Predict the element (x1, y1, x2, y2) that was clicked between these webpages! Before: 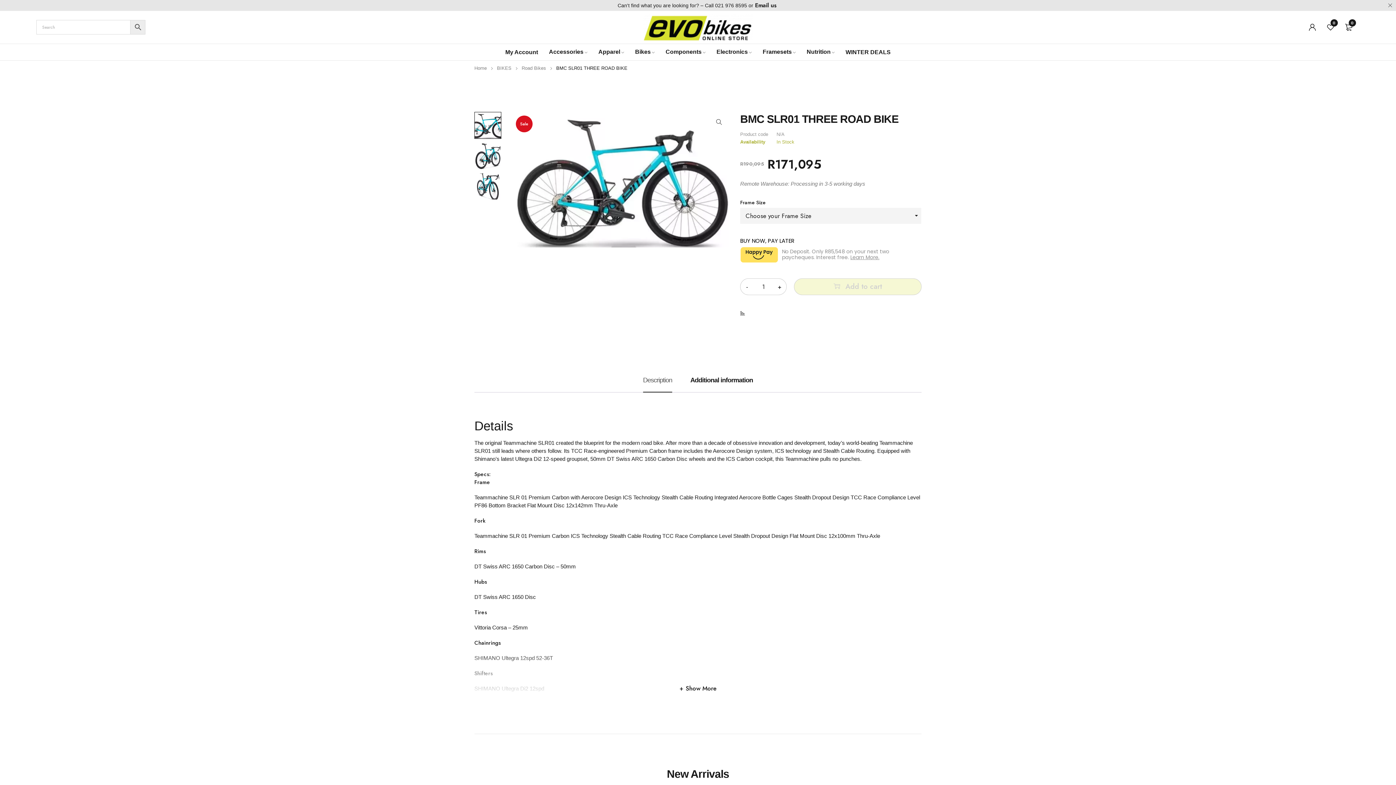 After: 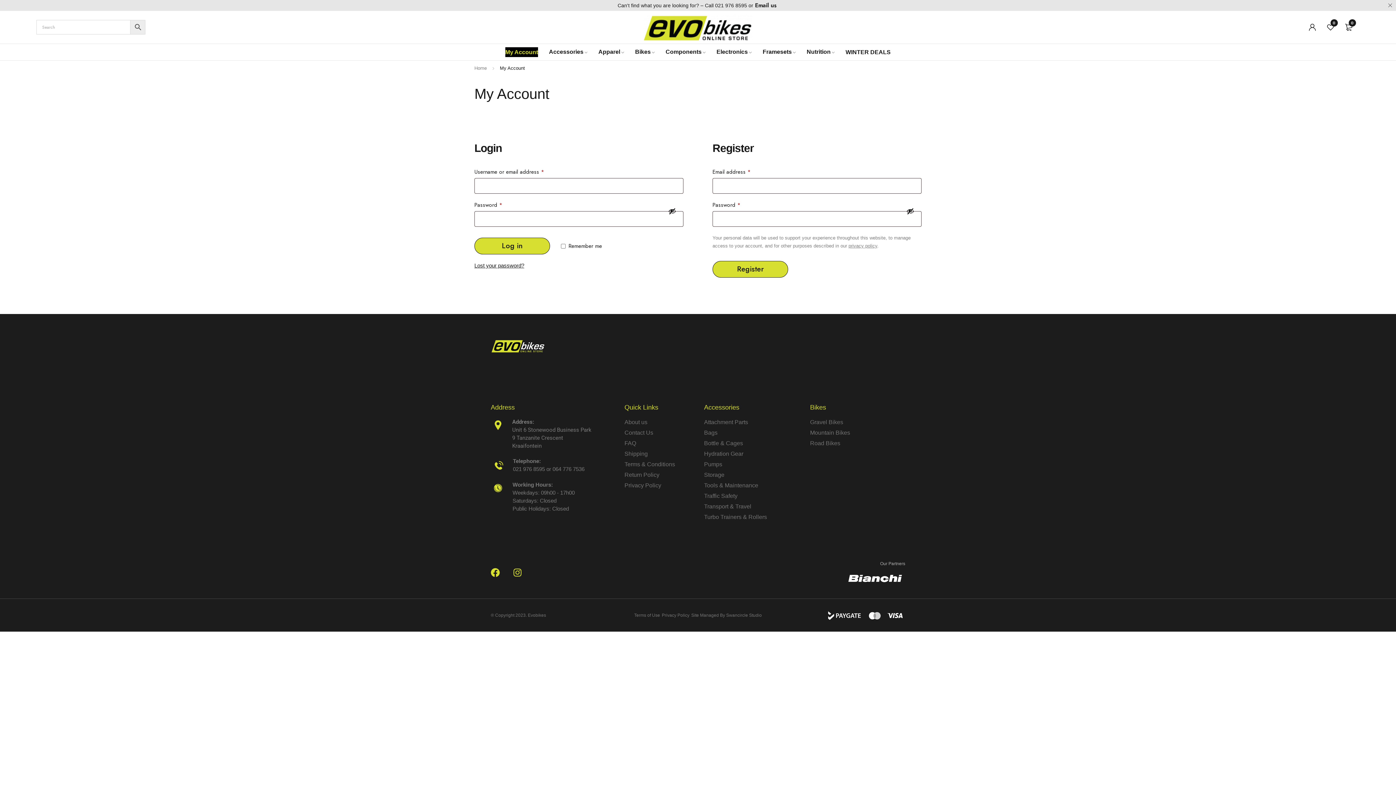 Action: label: My Account bbox: (505, 47, 538, 57)